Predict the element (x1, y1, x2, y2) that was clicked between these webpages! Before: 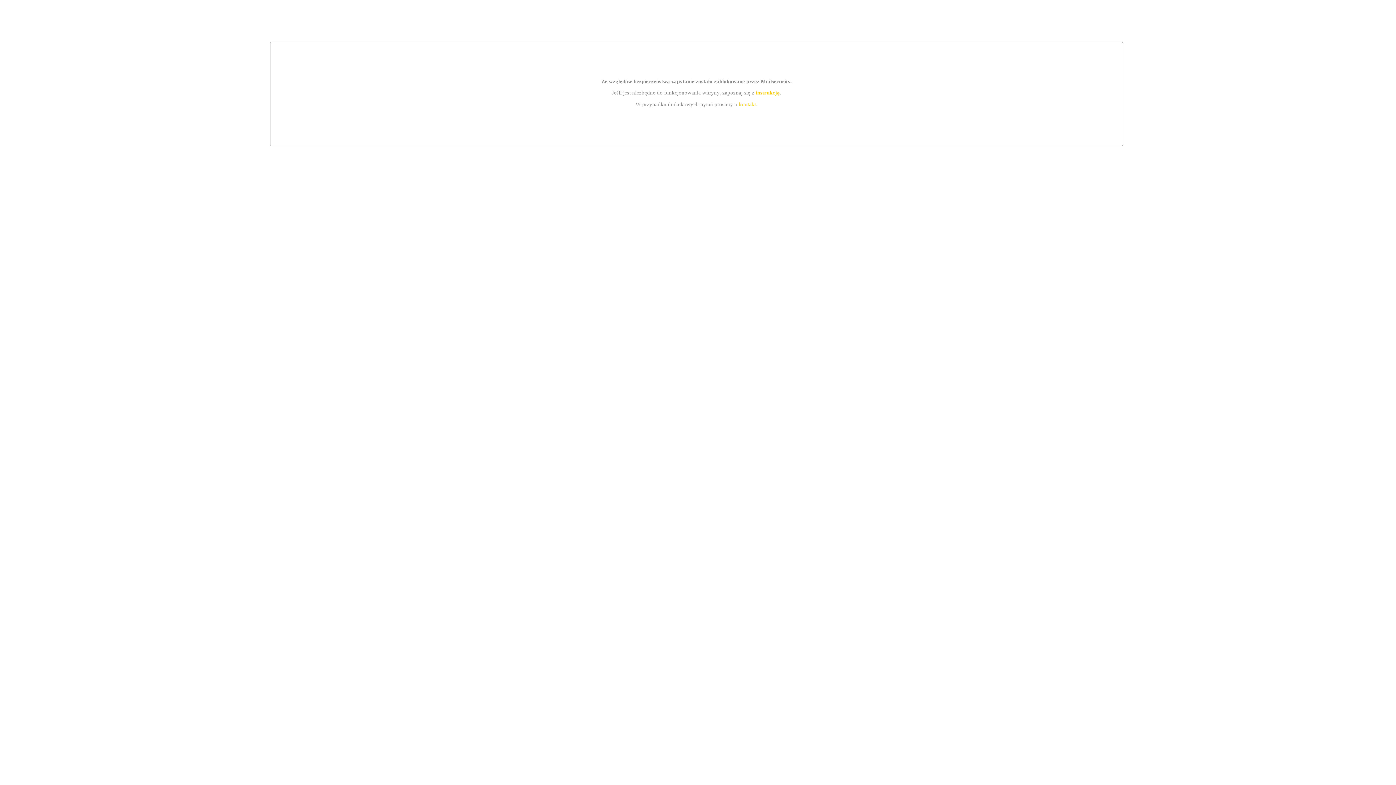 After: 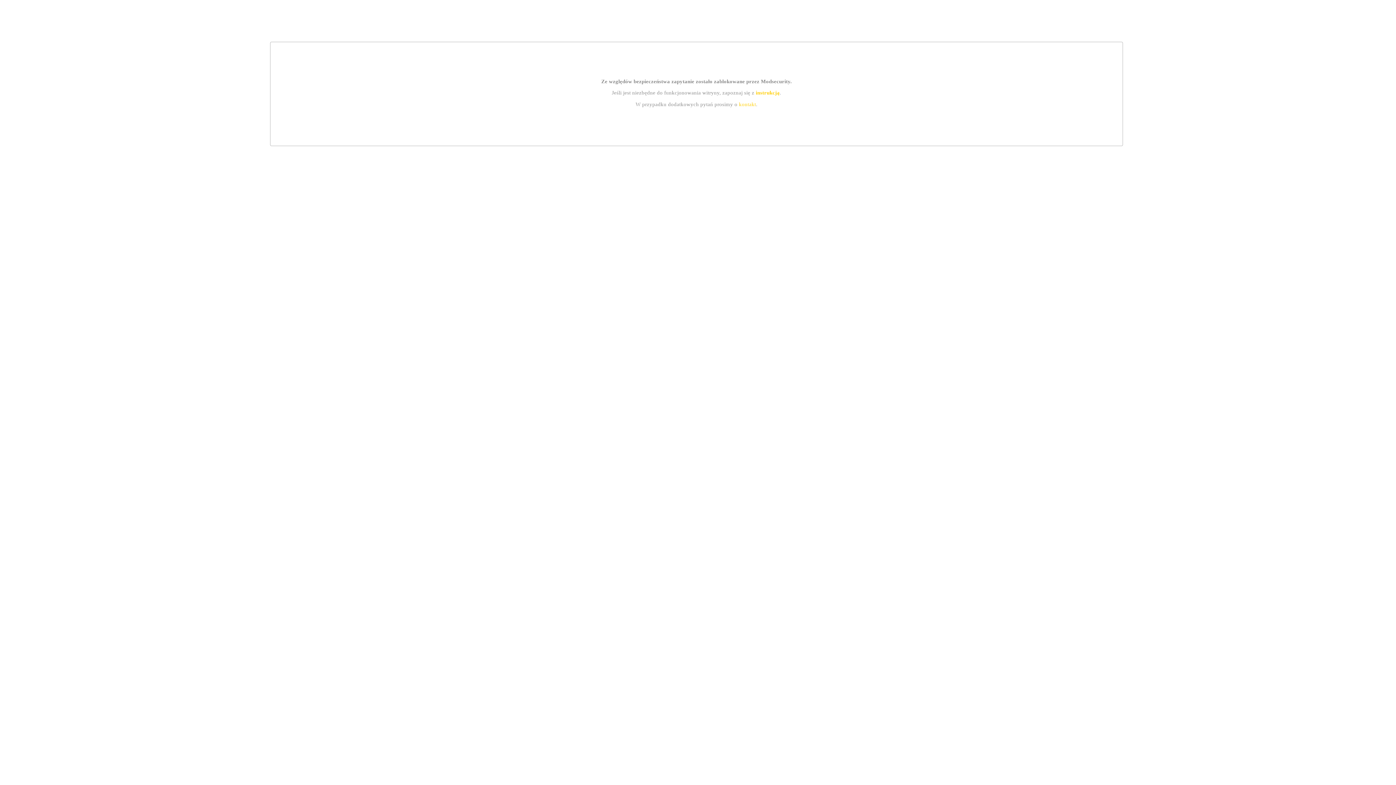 Action: bbox: (755, 89, 779, 95) label: instrukcją